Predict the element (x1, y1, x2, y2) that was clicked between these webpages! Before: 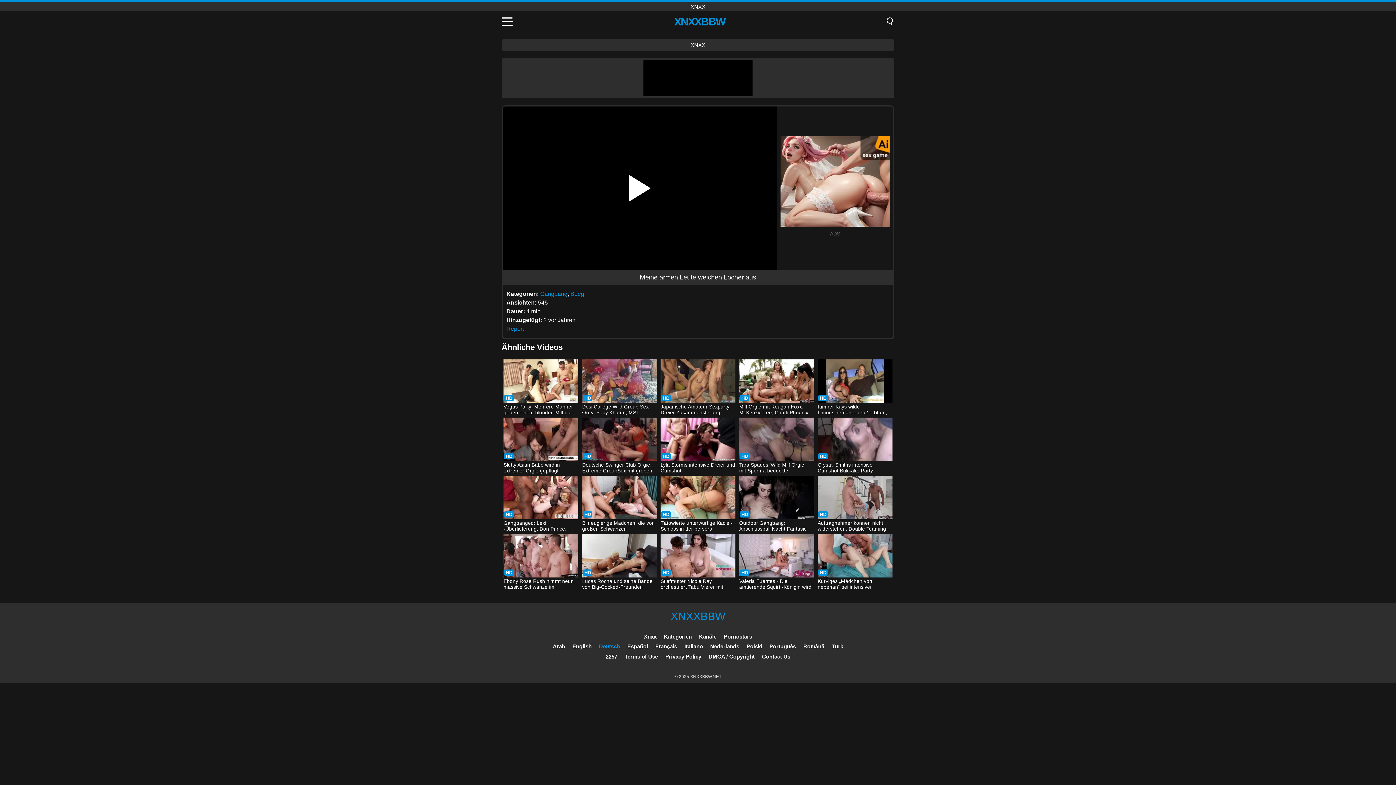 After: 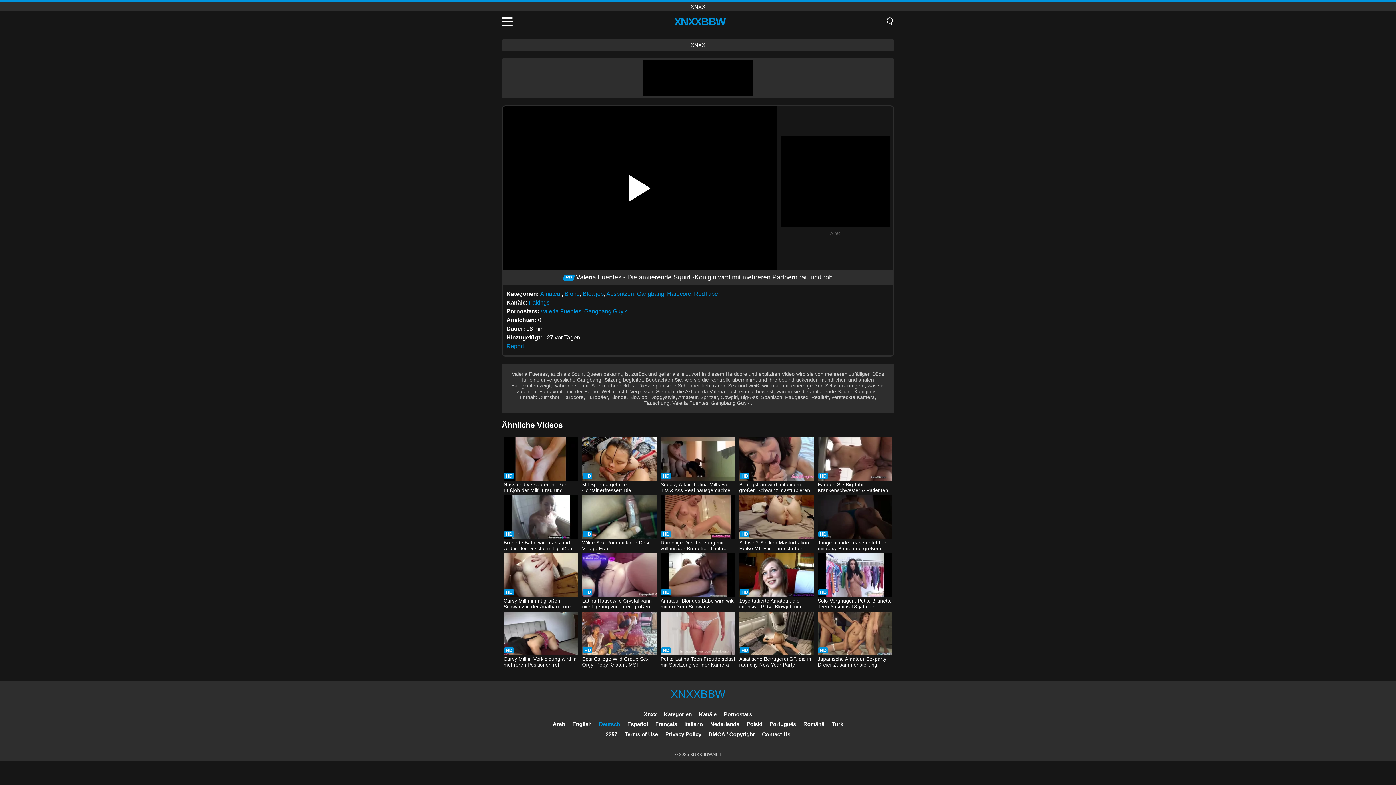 Action: bbox: (739, 534, 814, 591) label: Valeria Fuentes - Die amtierende Squirt -Königin wird mit mehreren Partnern rau und roh